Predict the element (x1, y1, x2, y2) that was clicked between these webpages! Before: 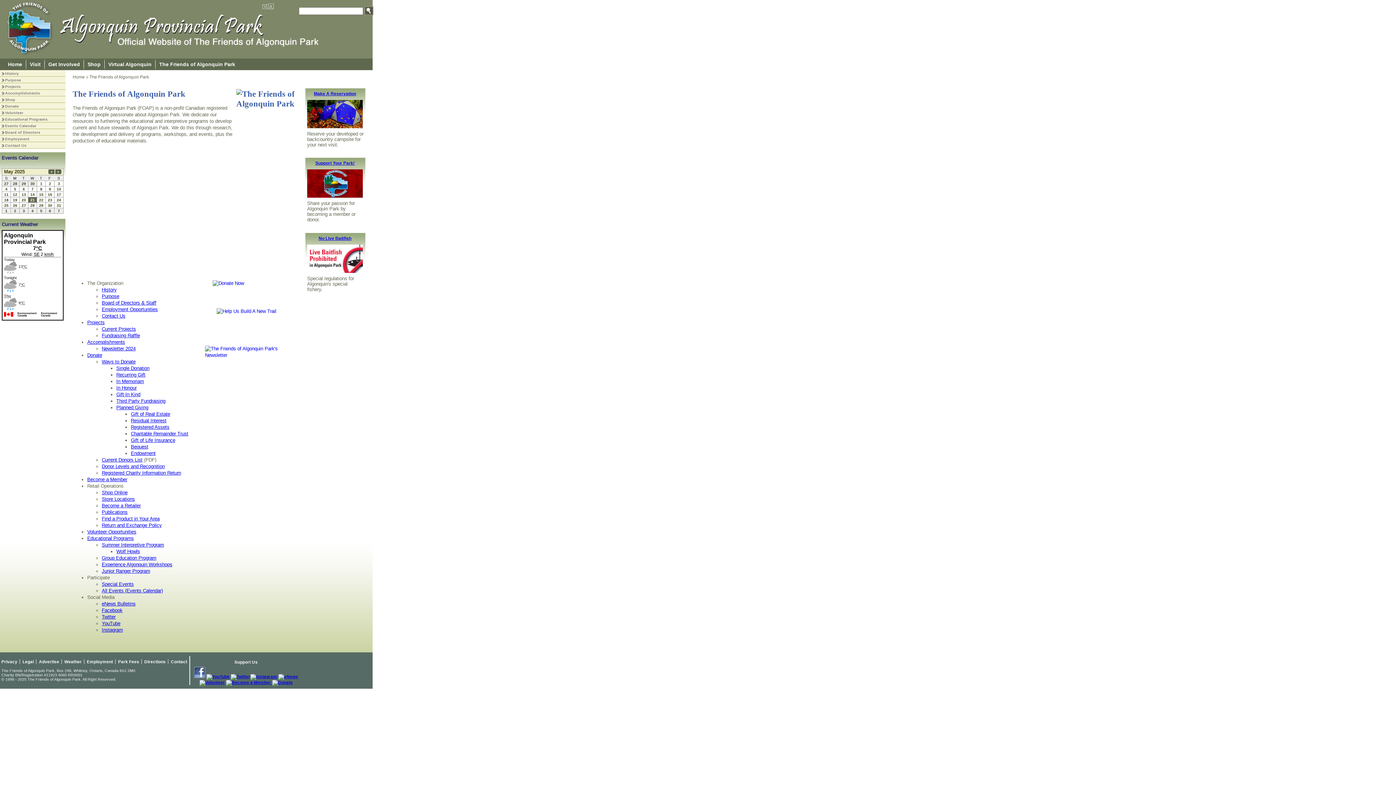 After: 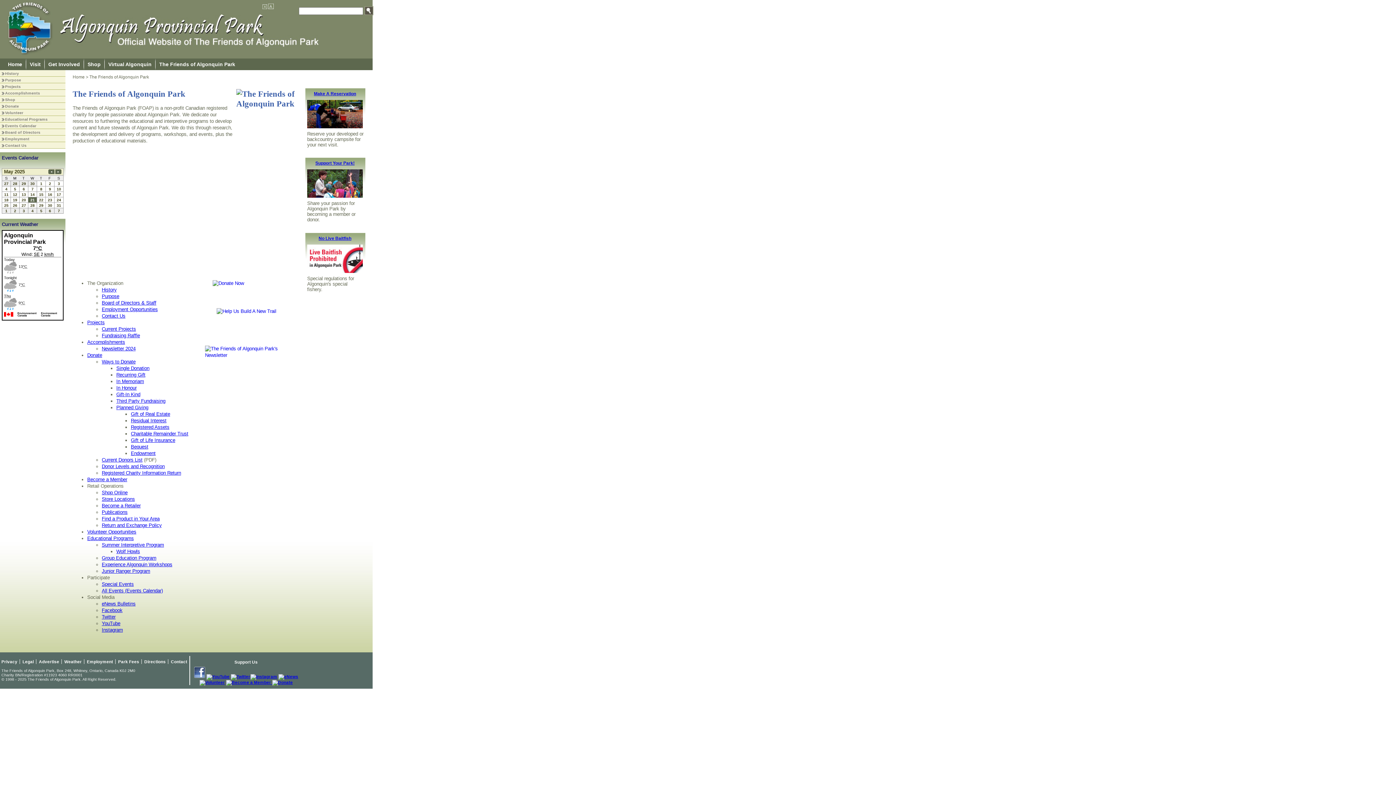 Action: label: Group Education Program bbox: (101, 555, 156, 561)